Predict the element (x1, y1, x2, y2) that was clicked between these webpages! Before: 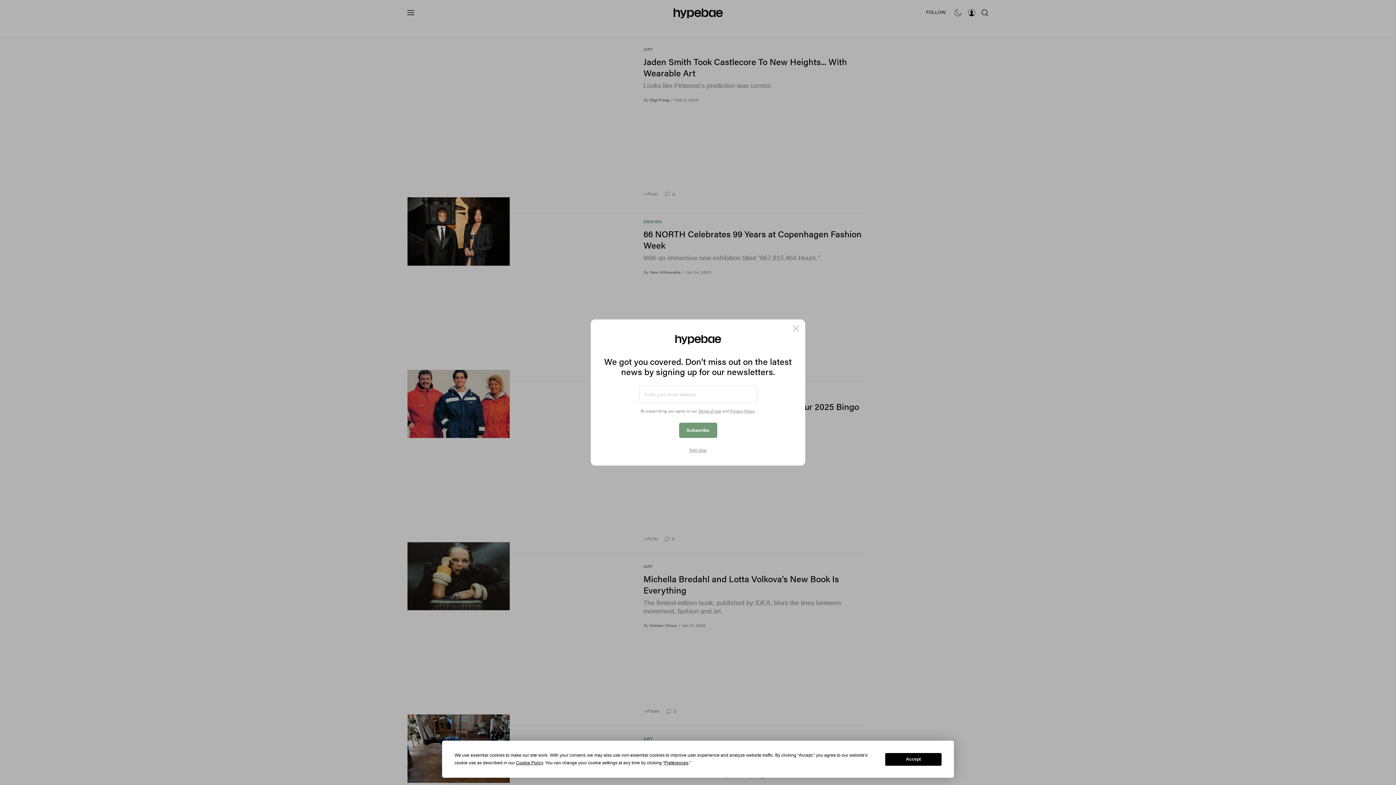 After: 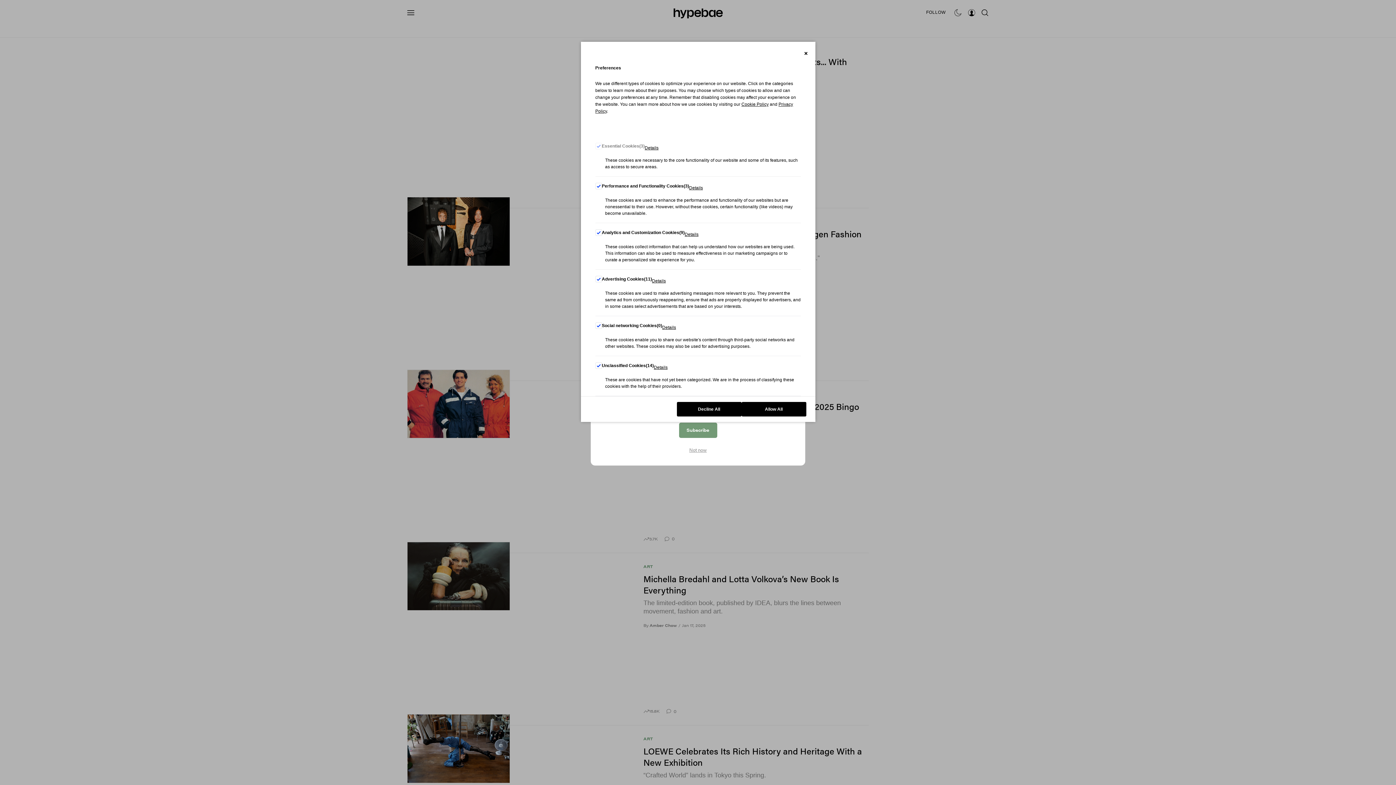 Action: bbox: (664, 760, 688, 765) label: Preferences